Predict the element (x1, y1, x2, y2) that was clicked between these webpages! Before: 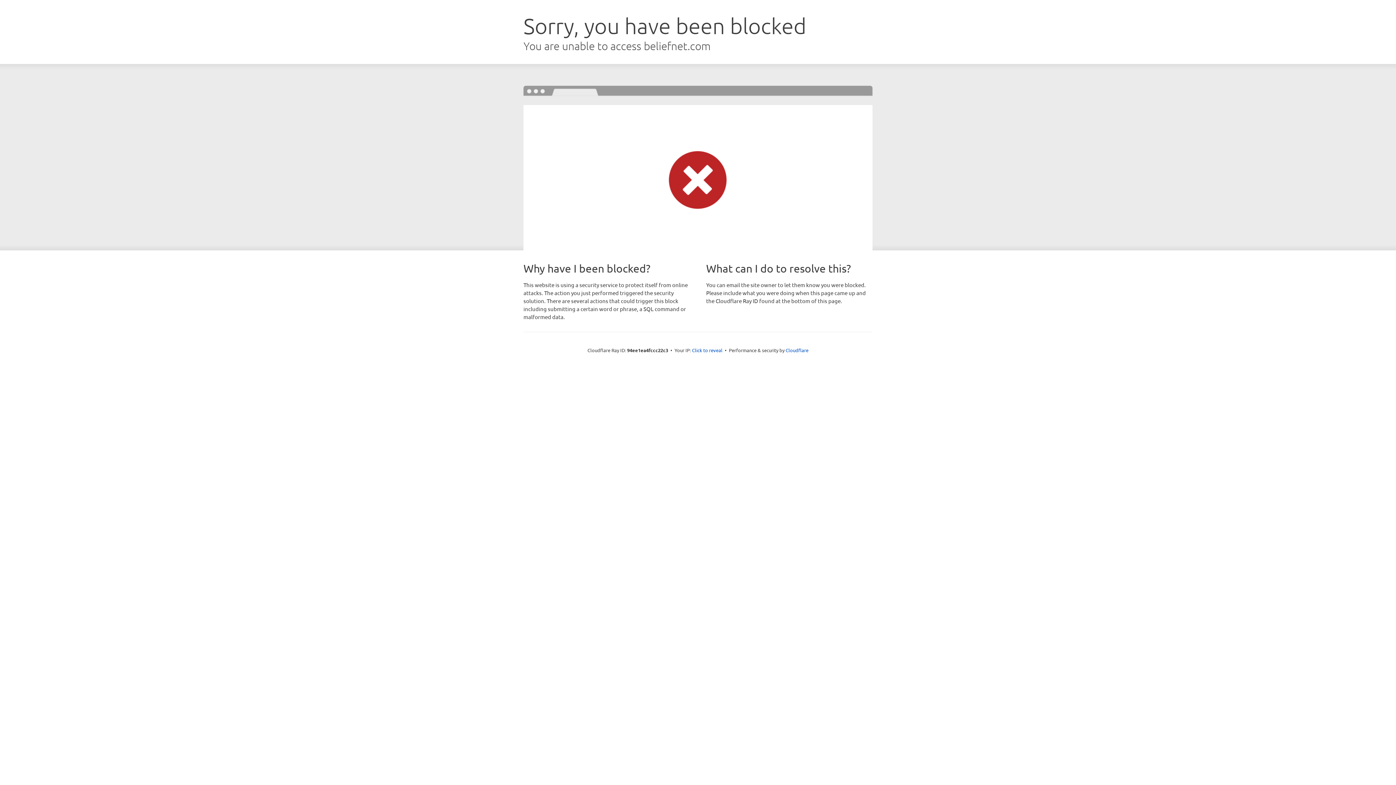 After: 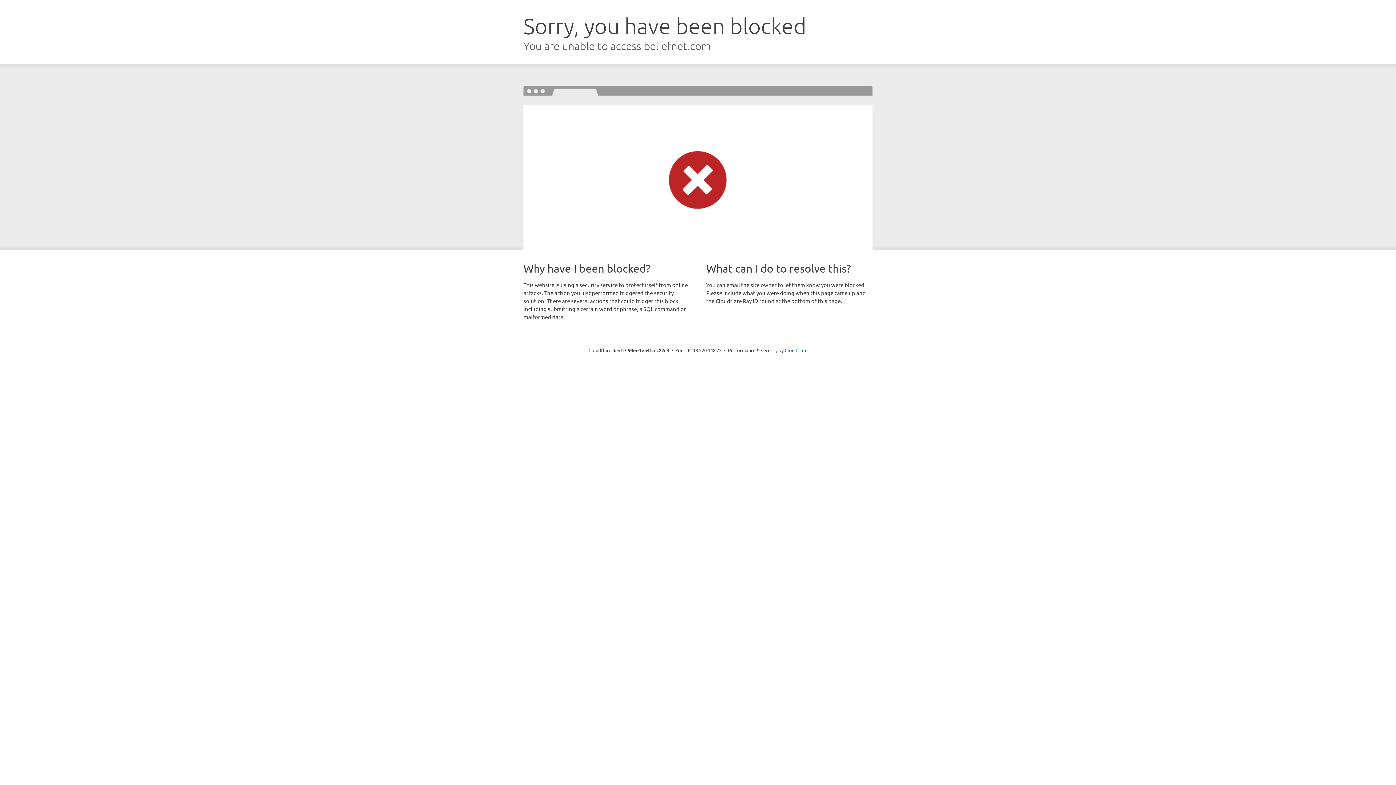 Action: label: Click to reveal bbox: (692, 346, 722, 353)